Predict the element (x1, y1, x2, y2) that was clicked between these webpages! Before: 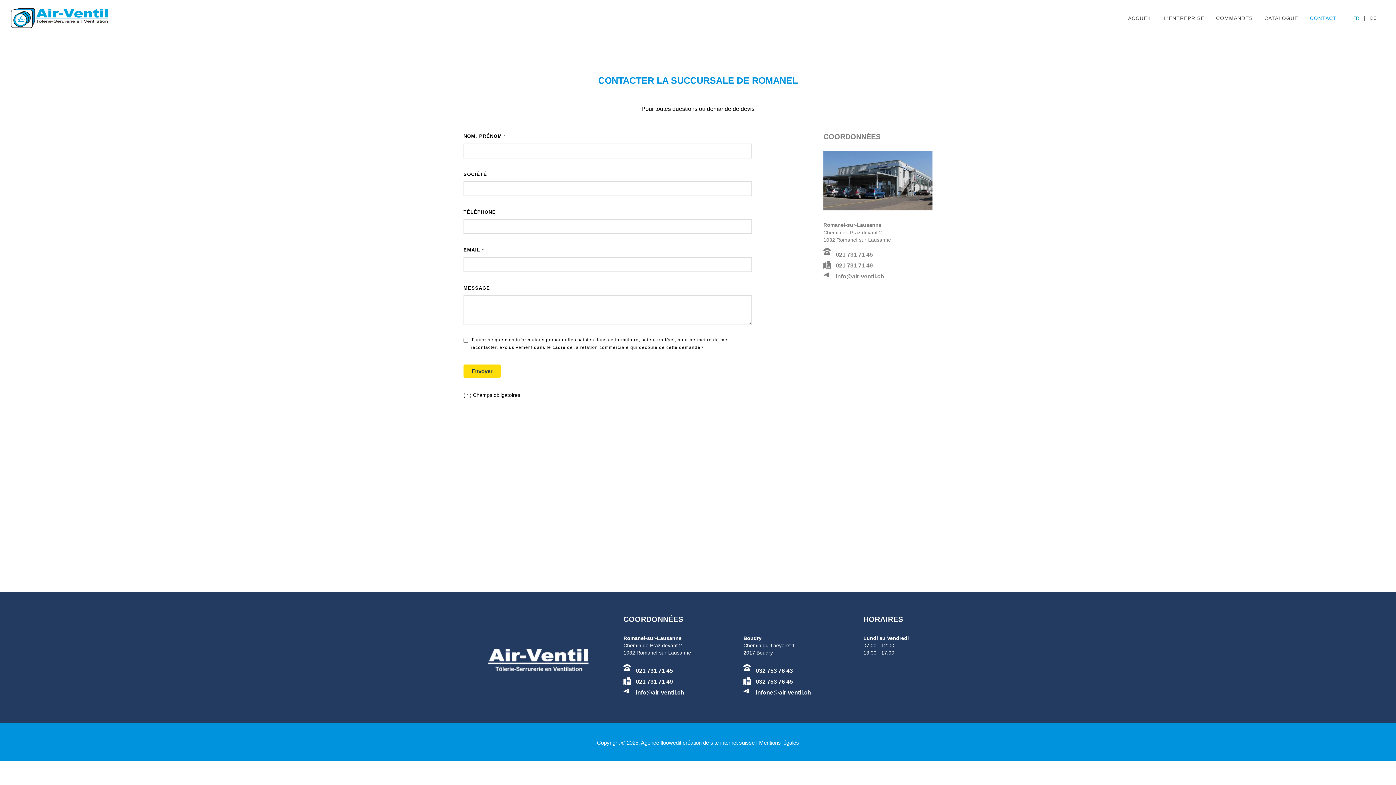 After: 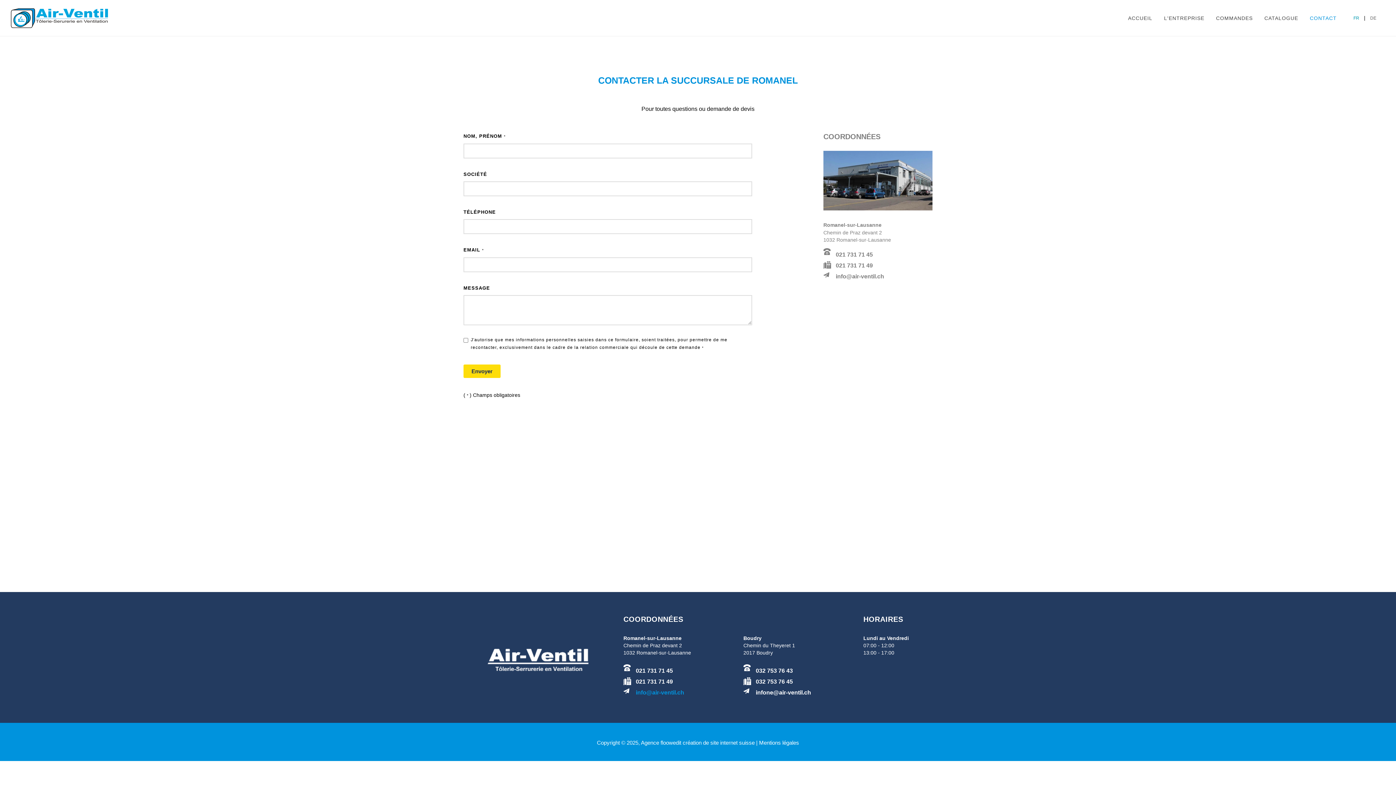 Action: bbox: (623, 689, 684, 696) label: info@air-ventil.ch